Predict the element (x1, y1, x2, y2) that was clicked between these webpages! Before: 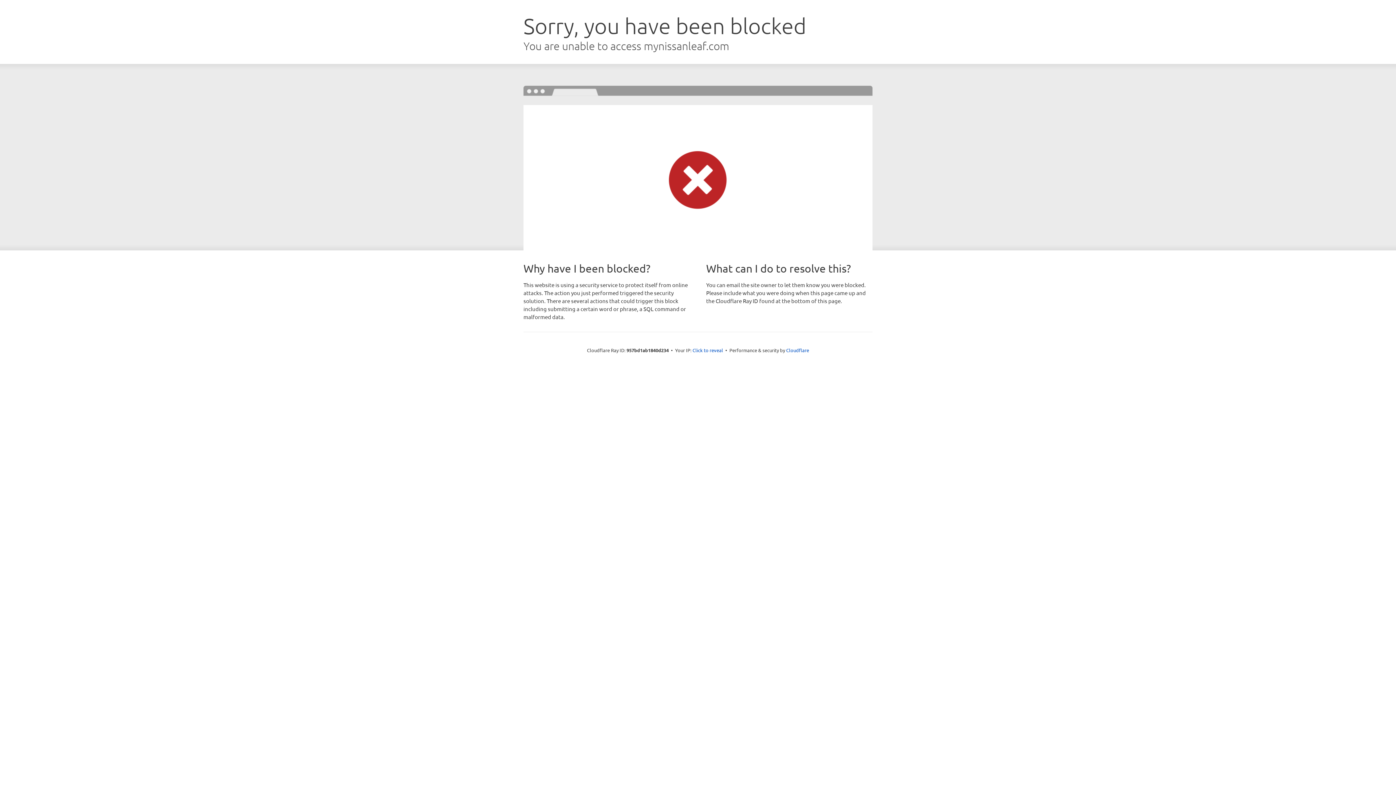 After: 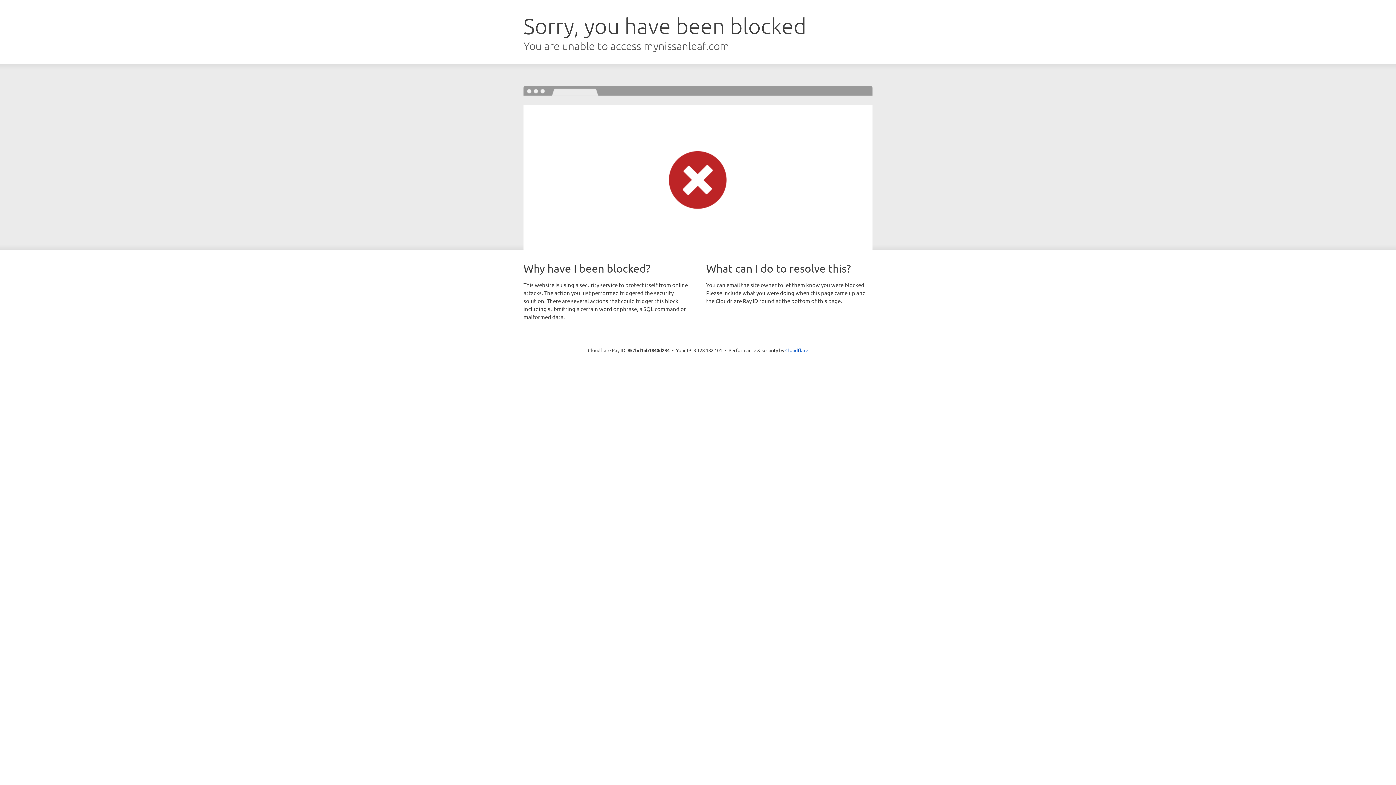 Action: bbox: (692, 346, 723, 353) label: Click to reveal